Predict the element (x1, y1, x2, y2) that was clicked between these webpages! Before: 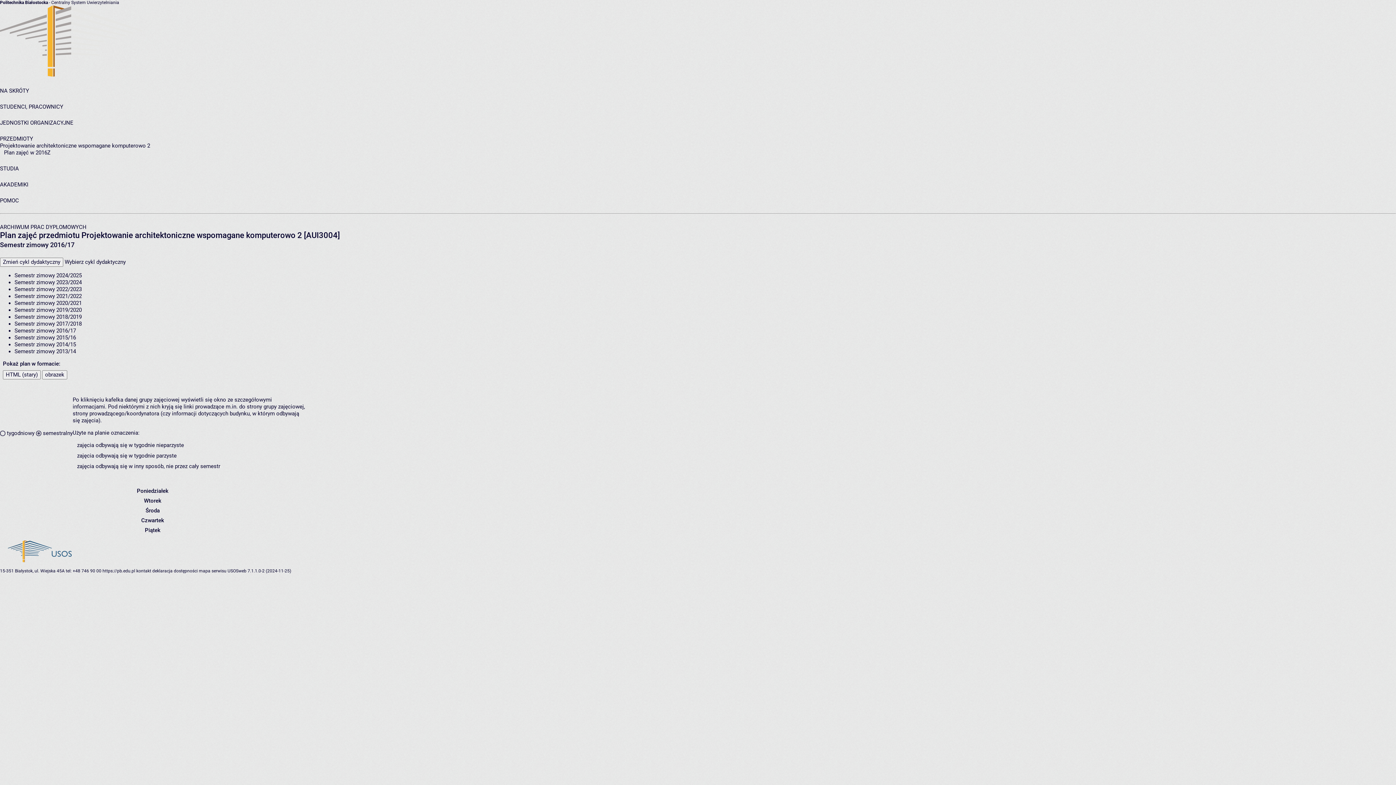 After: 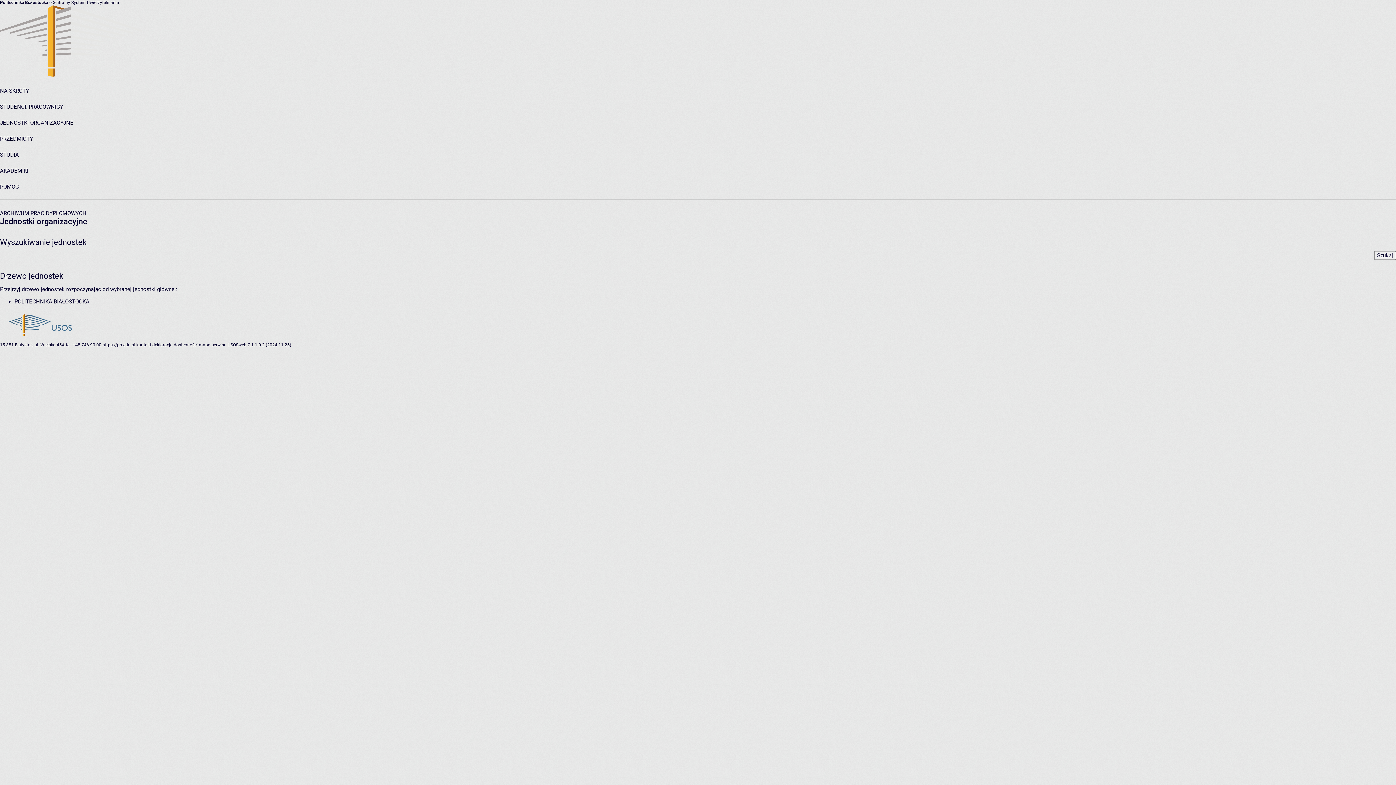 Action: label: JEDNOSTKI ORGANIZACYJNE bbox: (0, 119, 73, 126)